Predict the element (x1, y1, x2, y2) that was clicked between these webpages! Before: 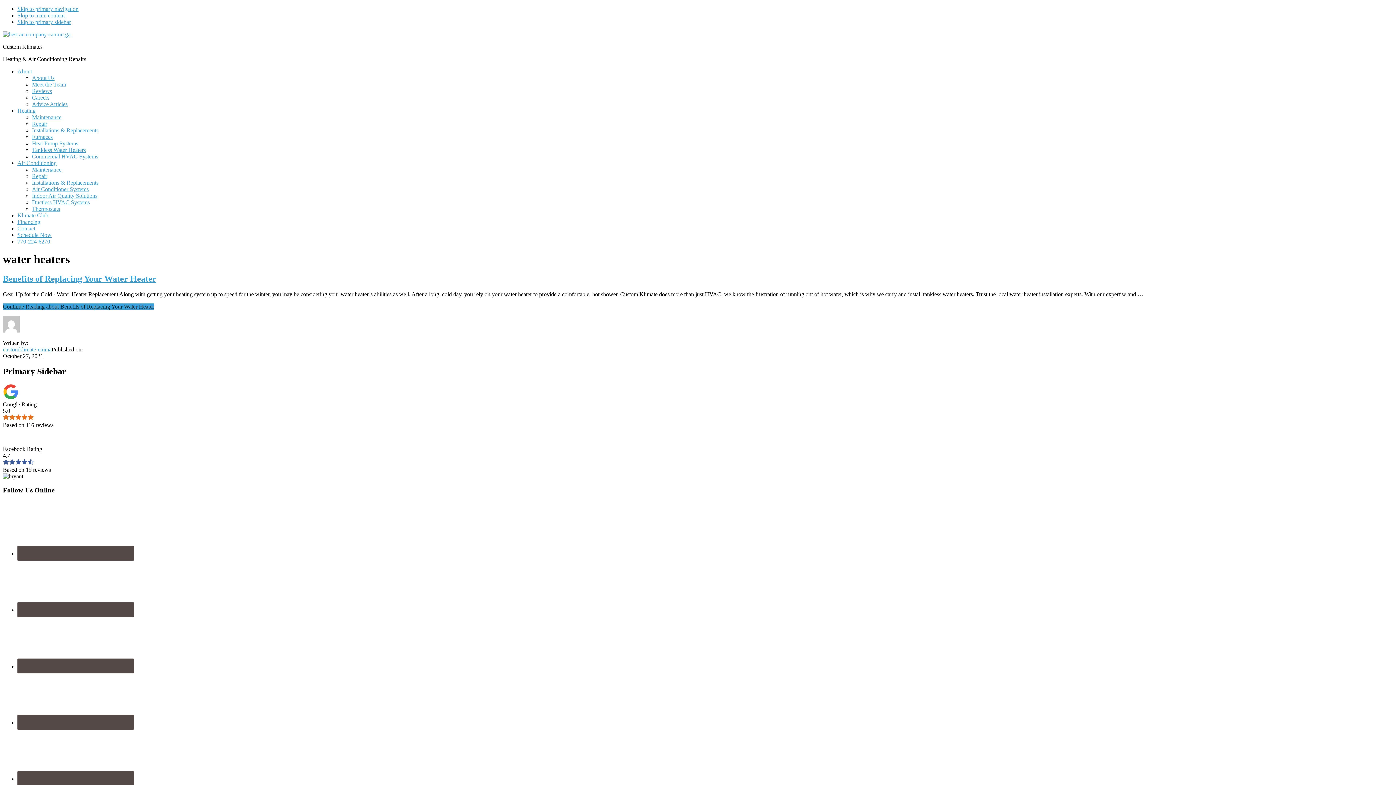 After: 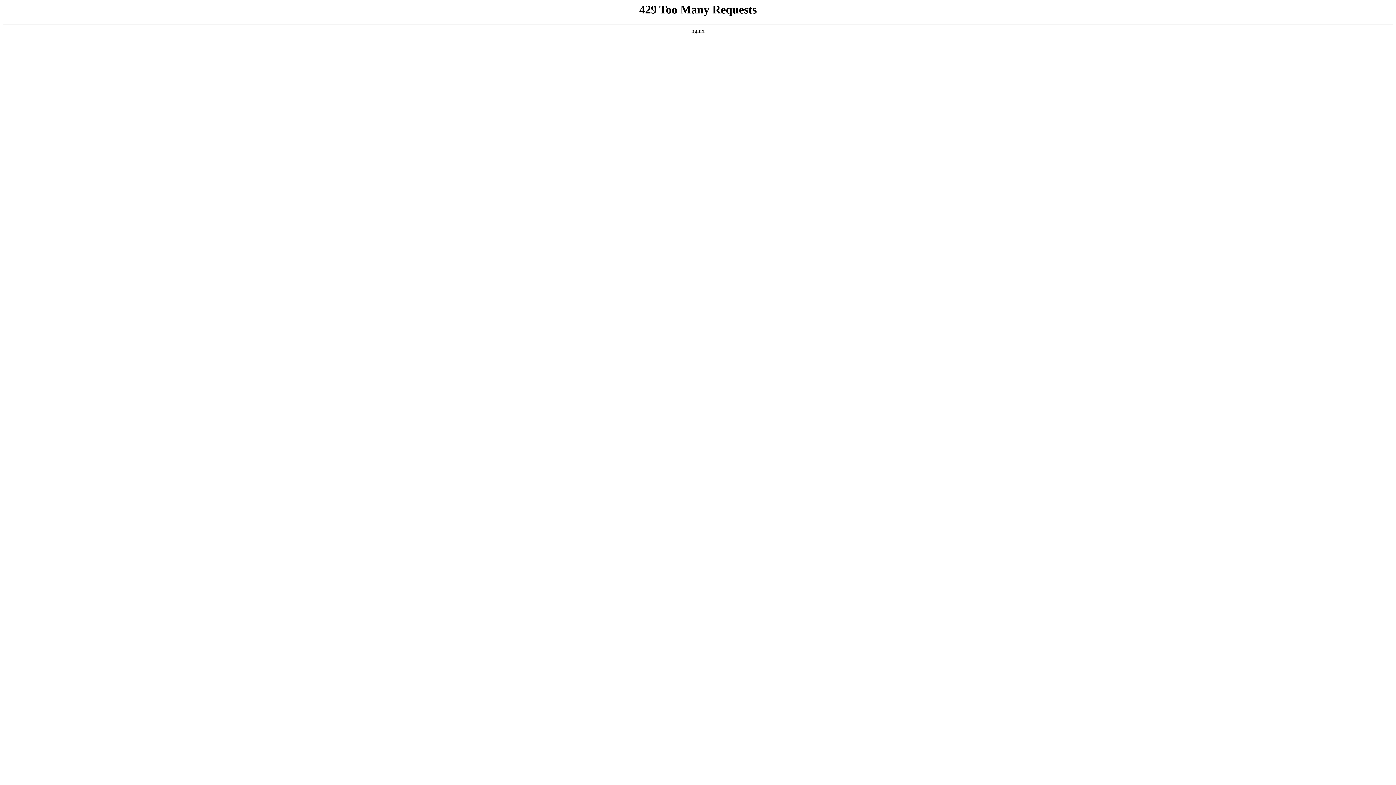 Action: bbox: (32, 205, 60, 212) label: Thermostats